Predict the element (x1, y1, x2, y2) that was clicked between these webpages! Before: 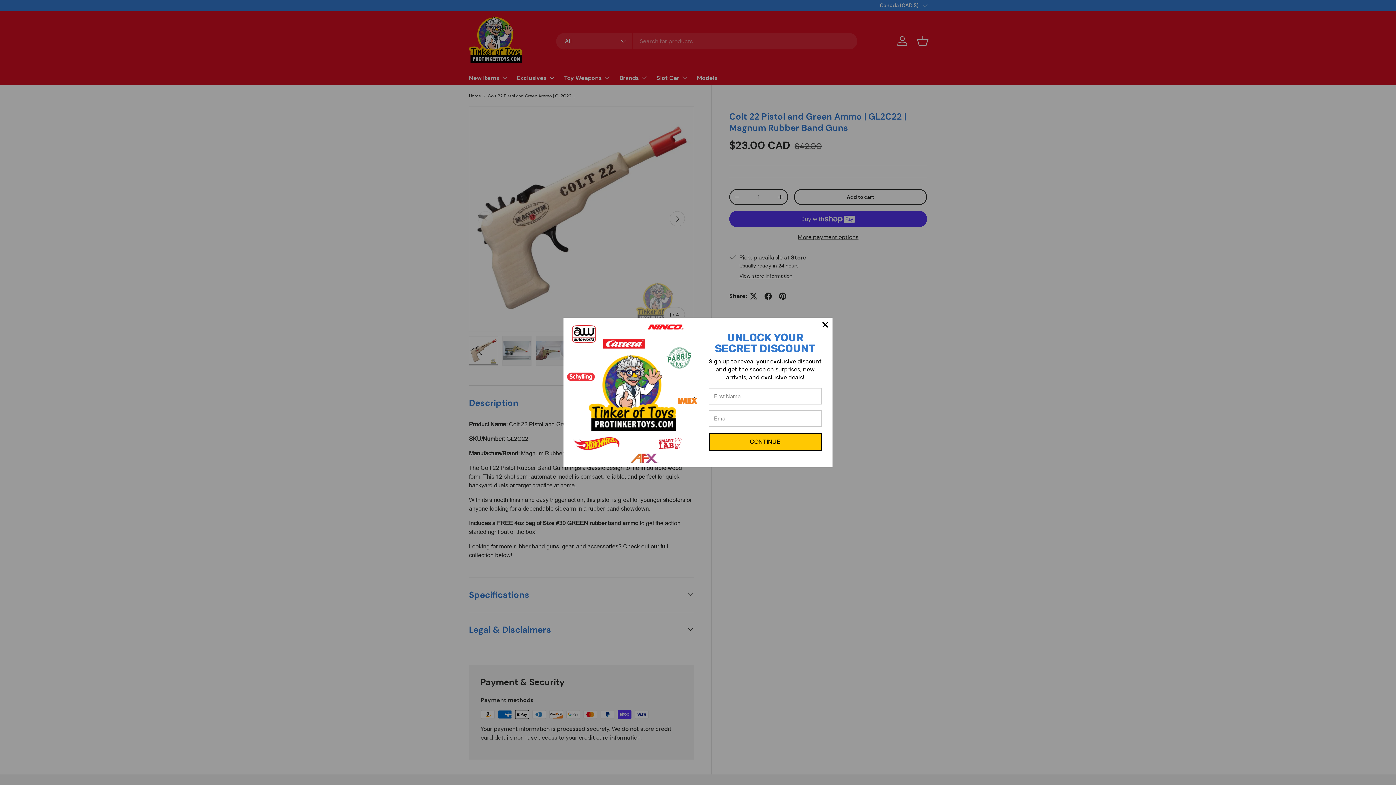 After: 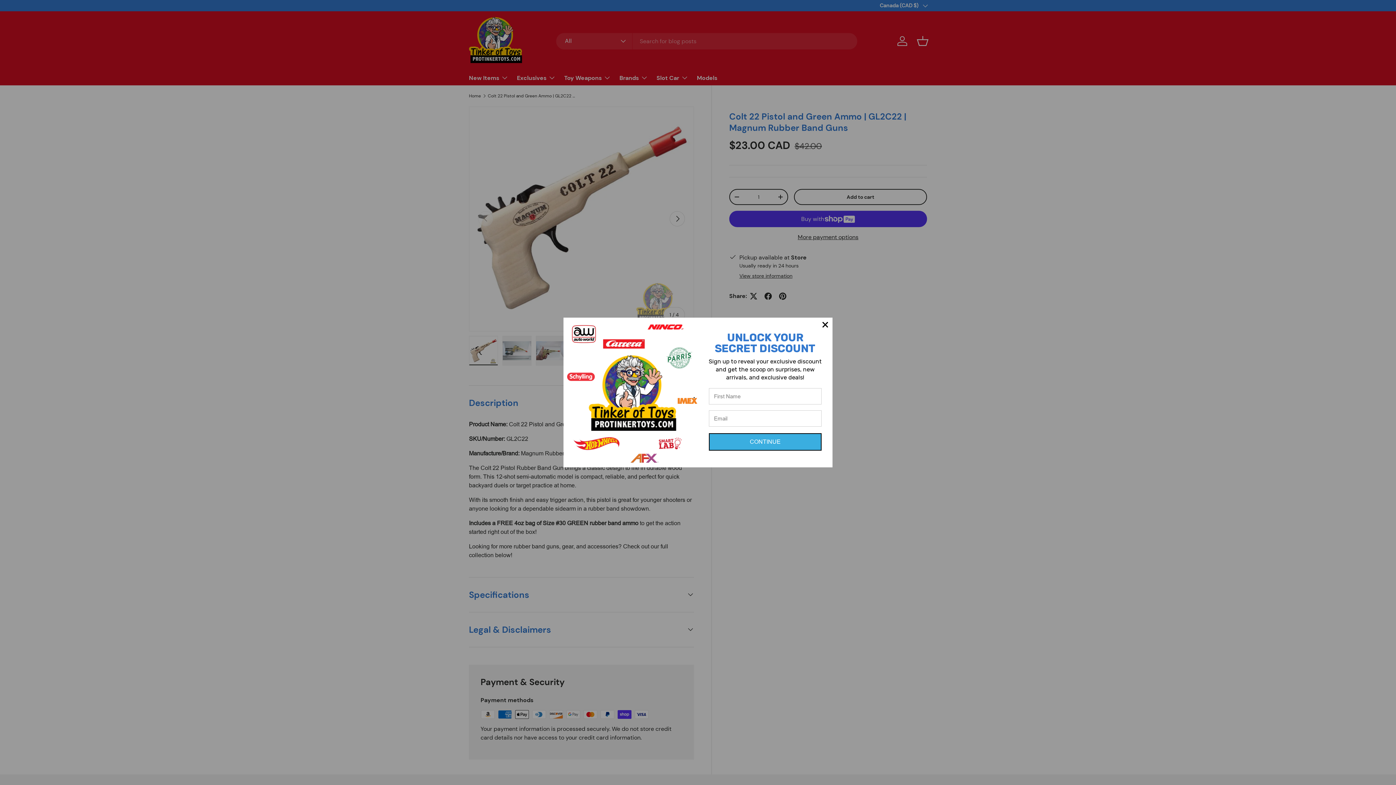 Action: bbox: (709, 433, 821, 451) label: CONTINUE